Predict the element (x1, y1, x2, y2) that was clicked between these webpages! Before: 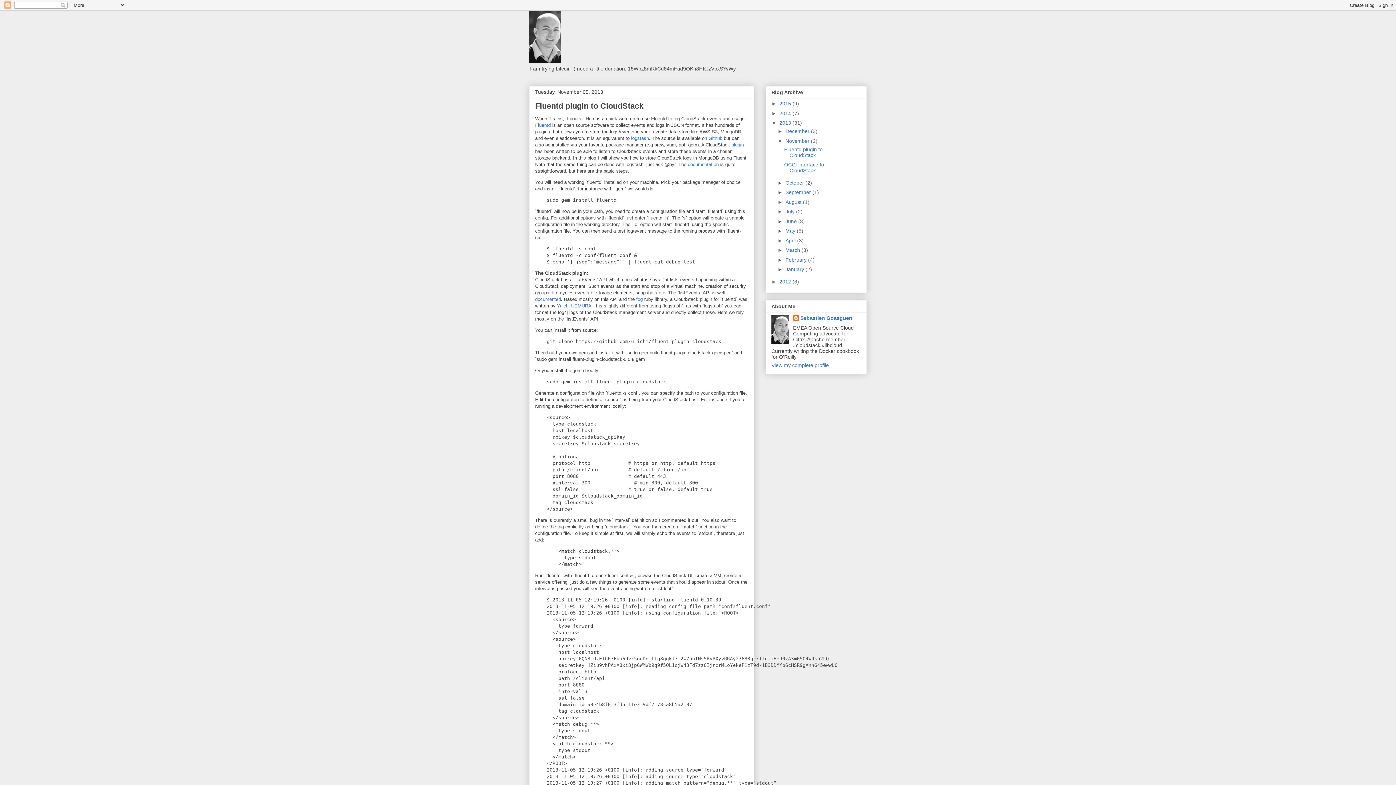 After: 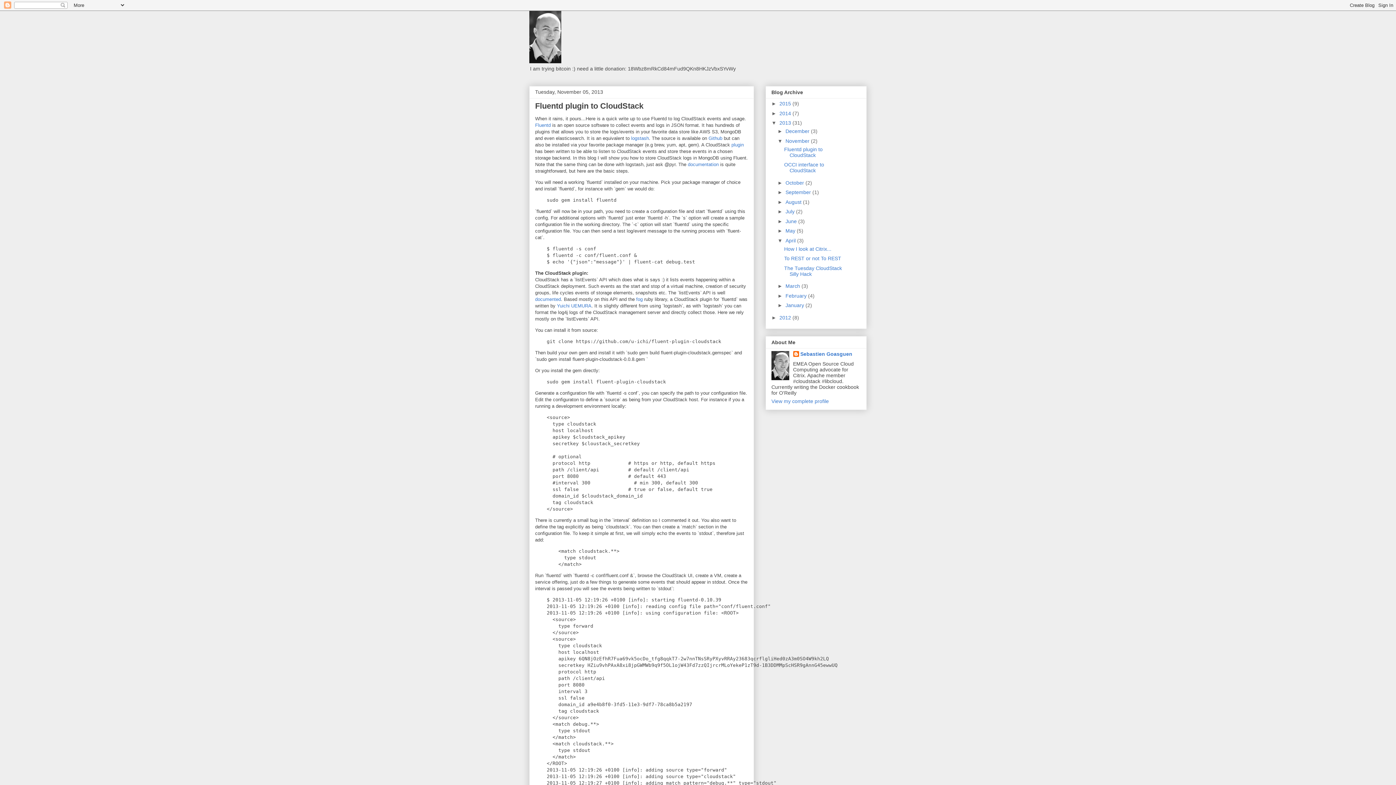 Action: bbox: (777, 237, 785, 243) label: ►  